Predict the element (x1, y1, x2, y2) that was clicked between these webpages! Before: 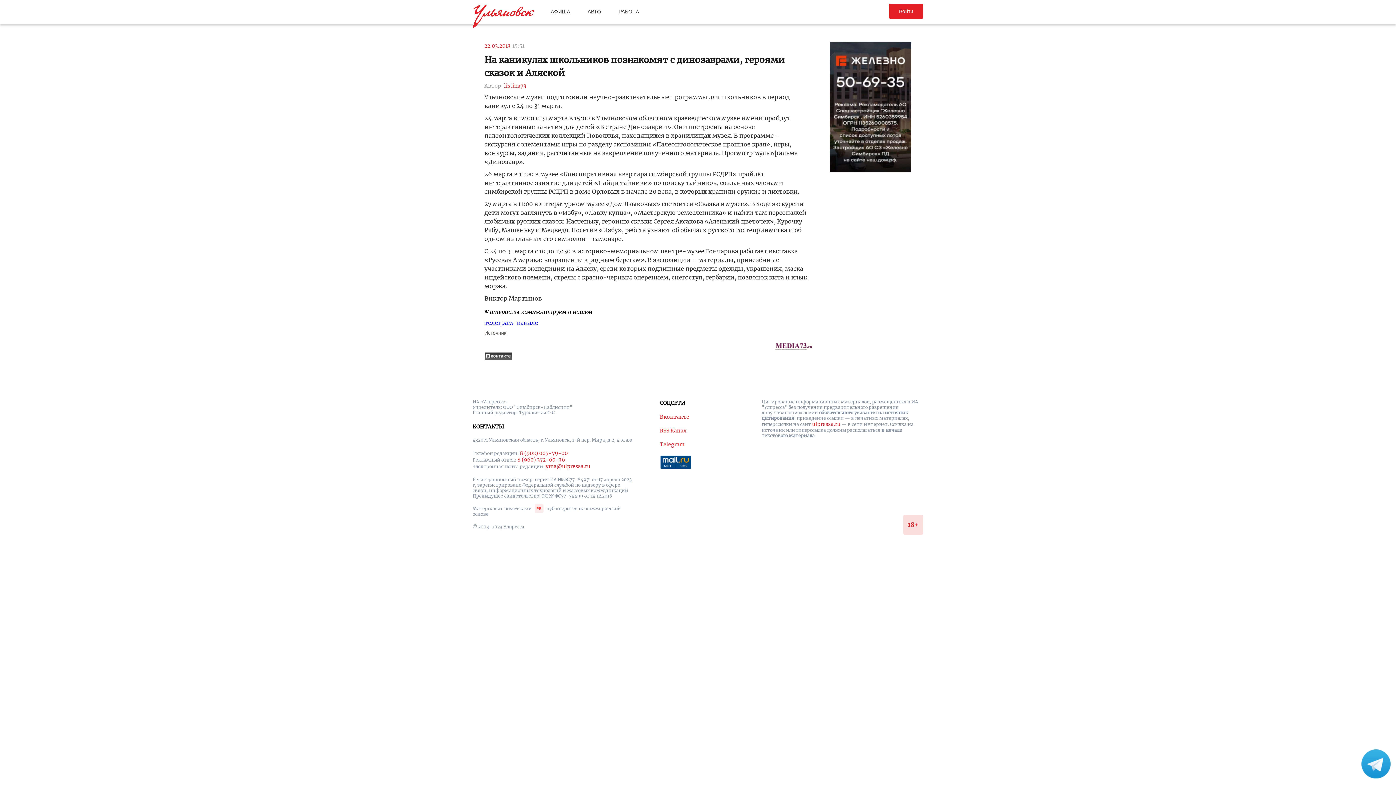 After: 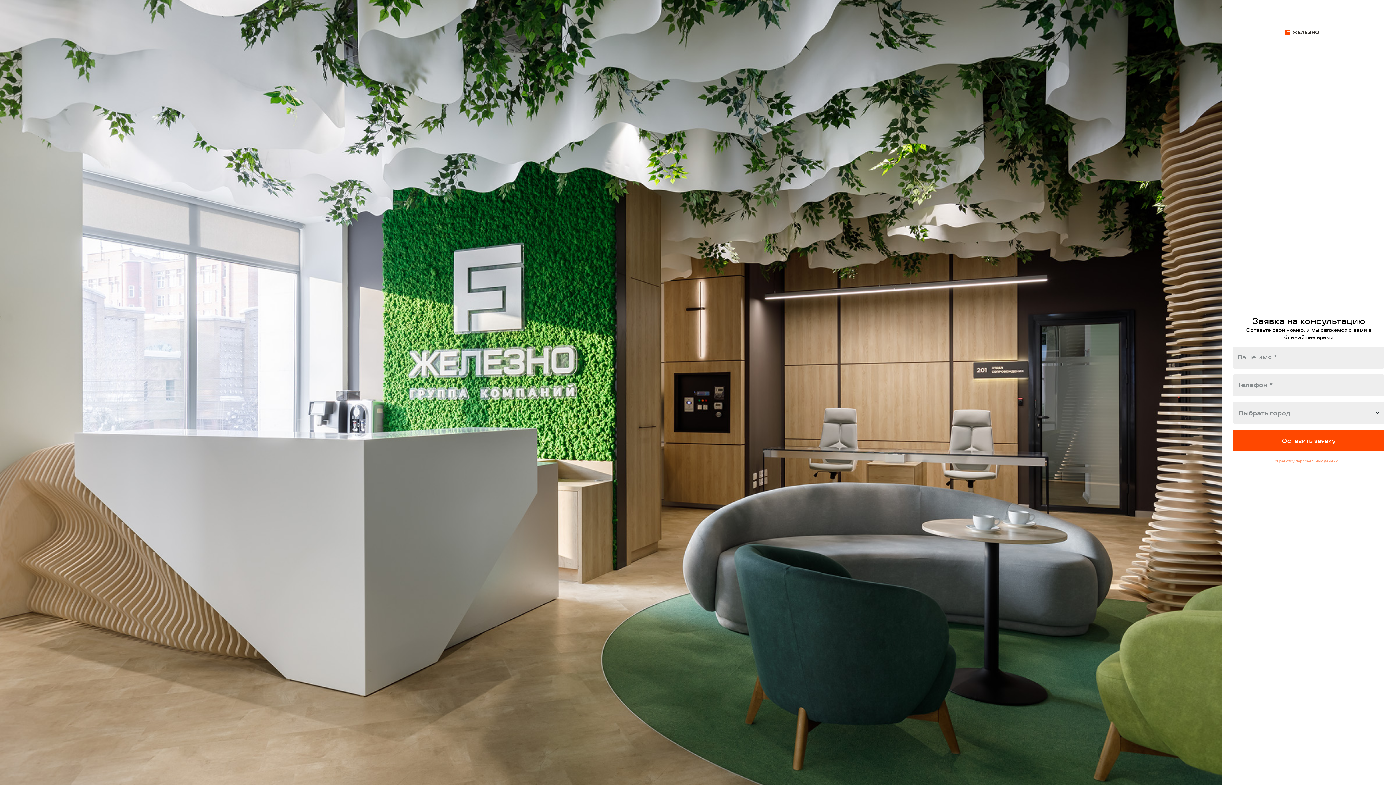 Action: bbox: (830, 168, 911, 173)